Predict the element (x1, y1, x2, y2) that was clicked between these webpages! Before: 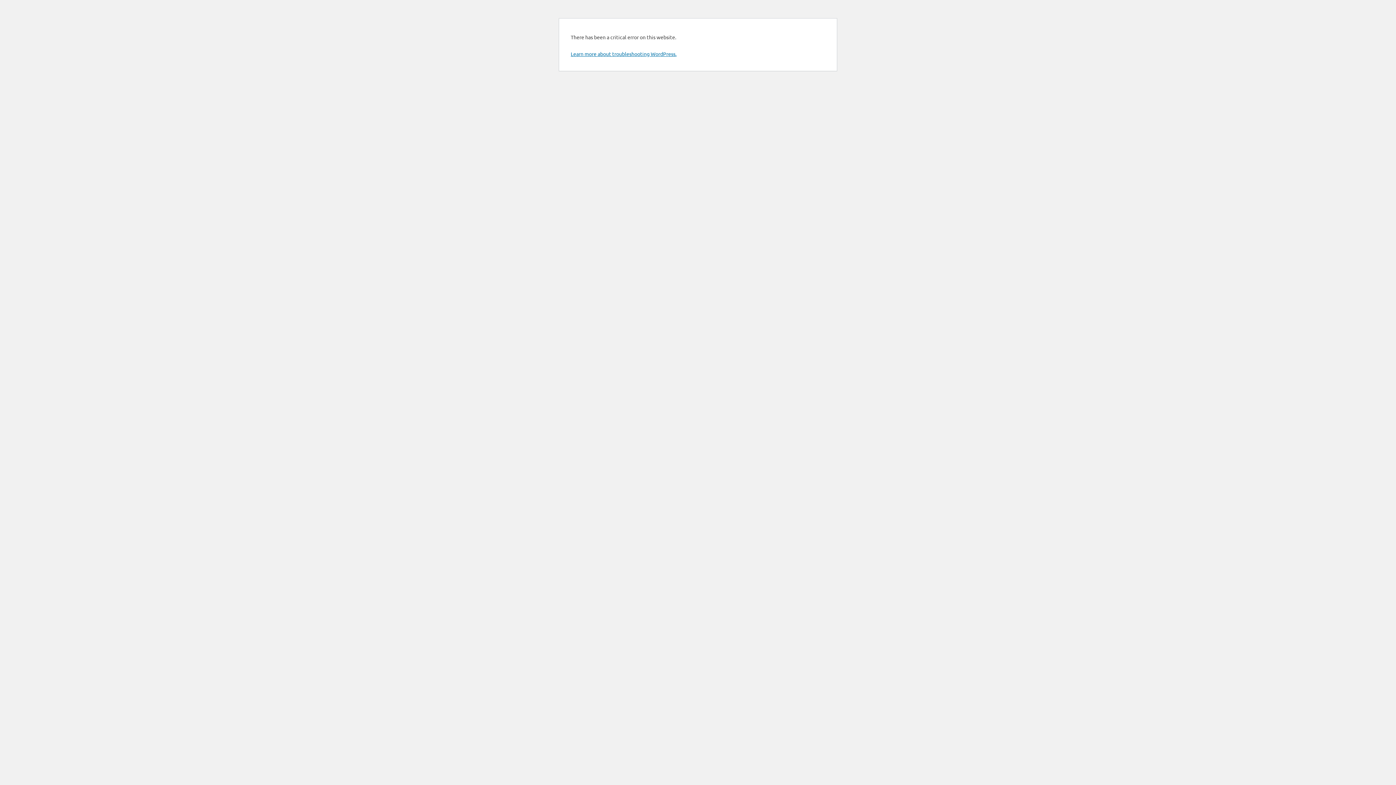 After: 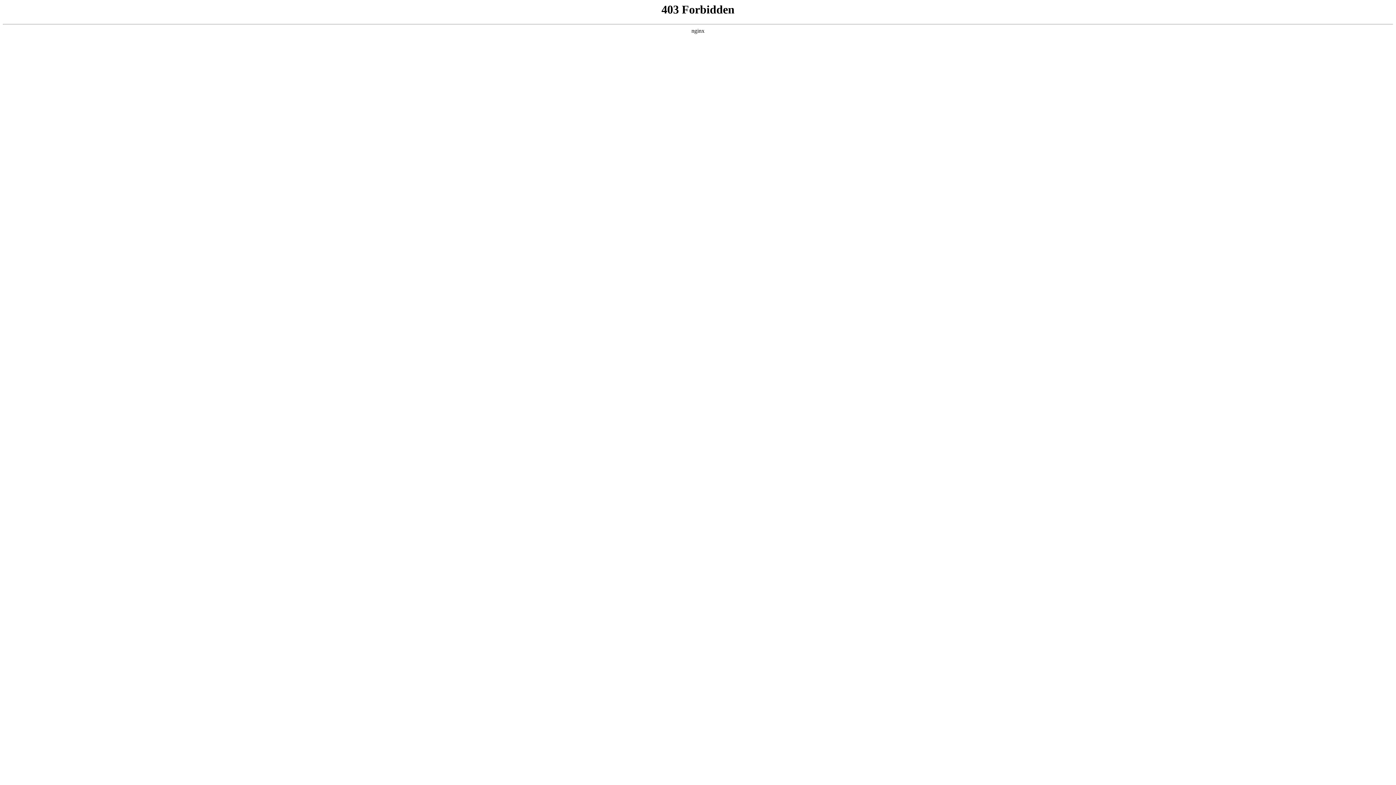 Action: bbox: (570, 50, 676, 57) label: Learn more about troubleshooting WordPress.